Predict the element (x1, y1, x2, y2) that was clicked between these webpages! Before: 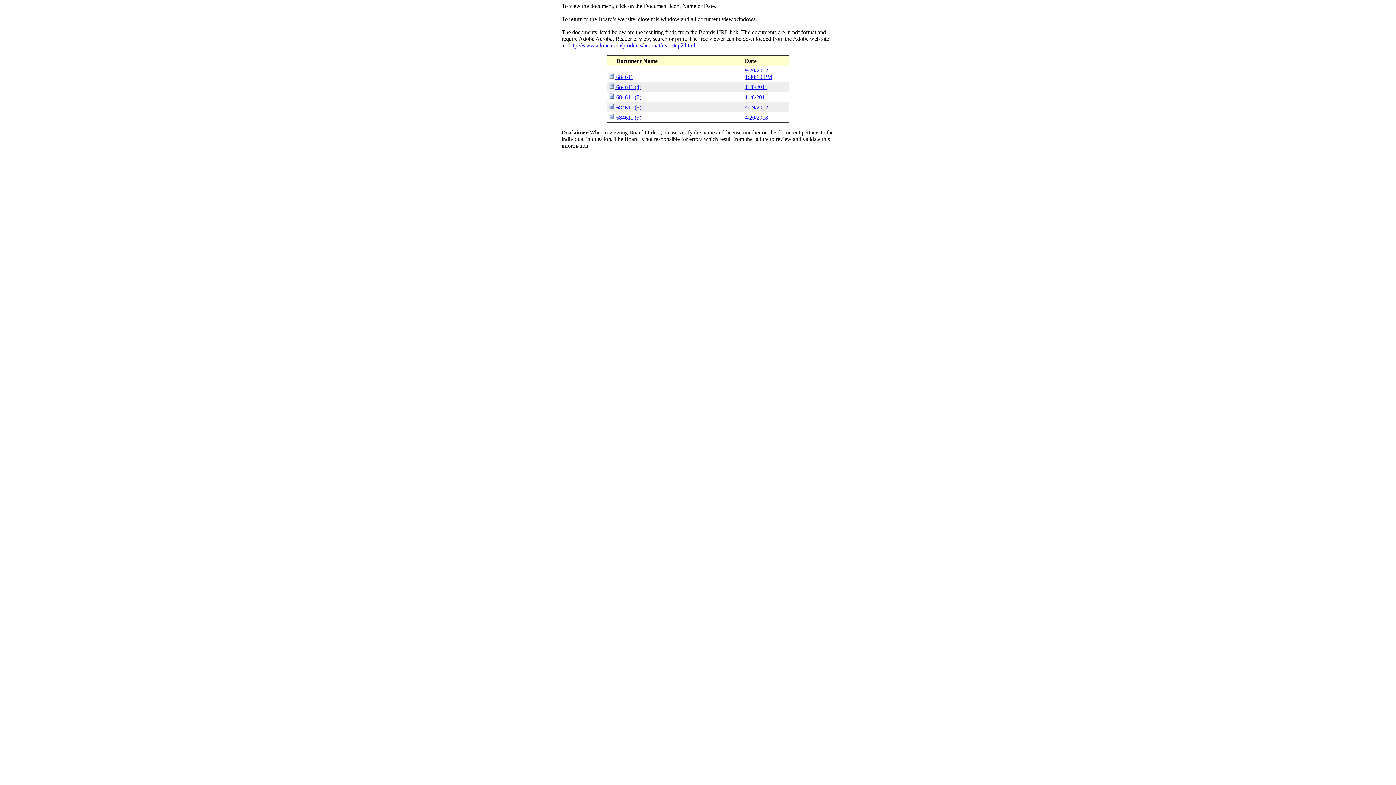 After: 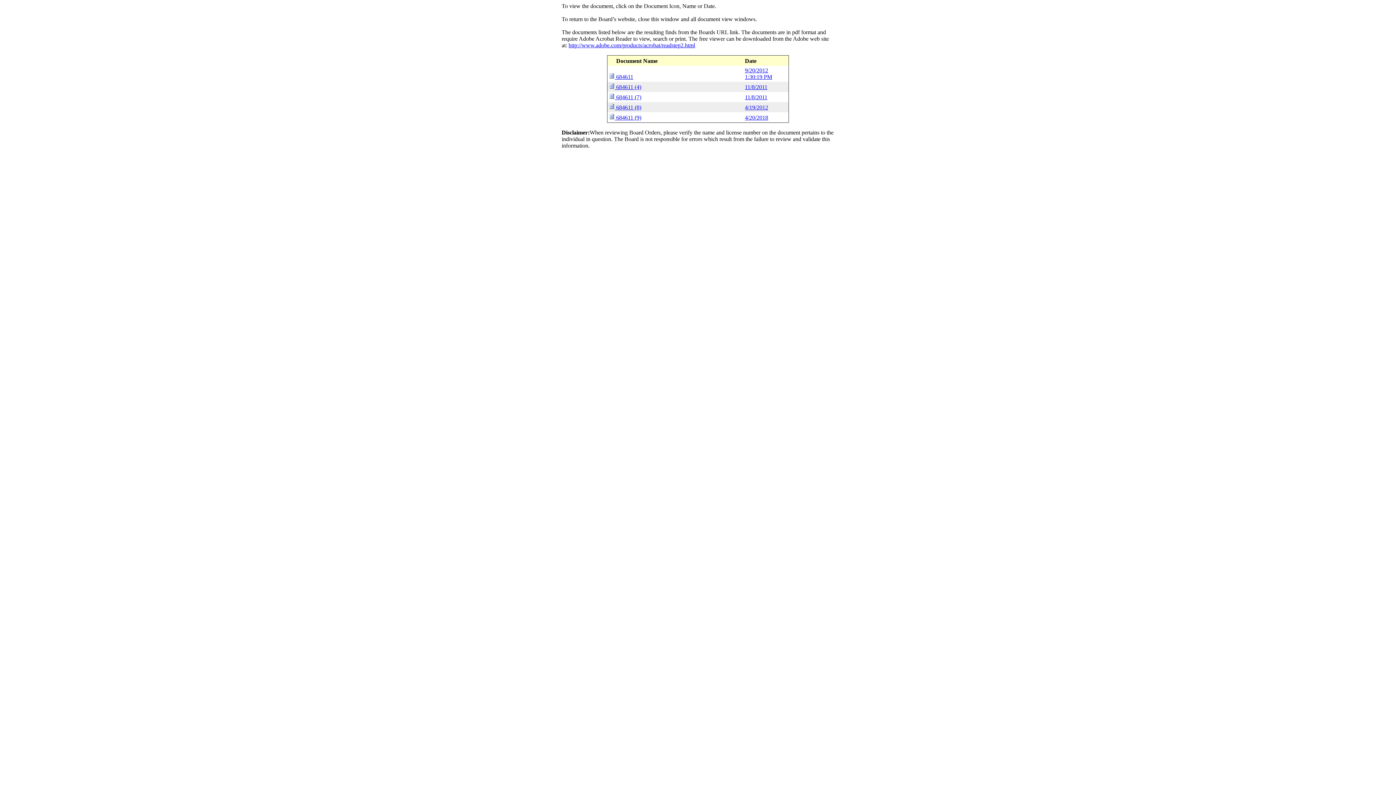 Action: bbox: (616, 73, 743, 80) label: 684611